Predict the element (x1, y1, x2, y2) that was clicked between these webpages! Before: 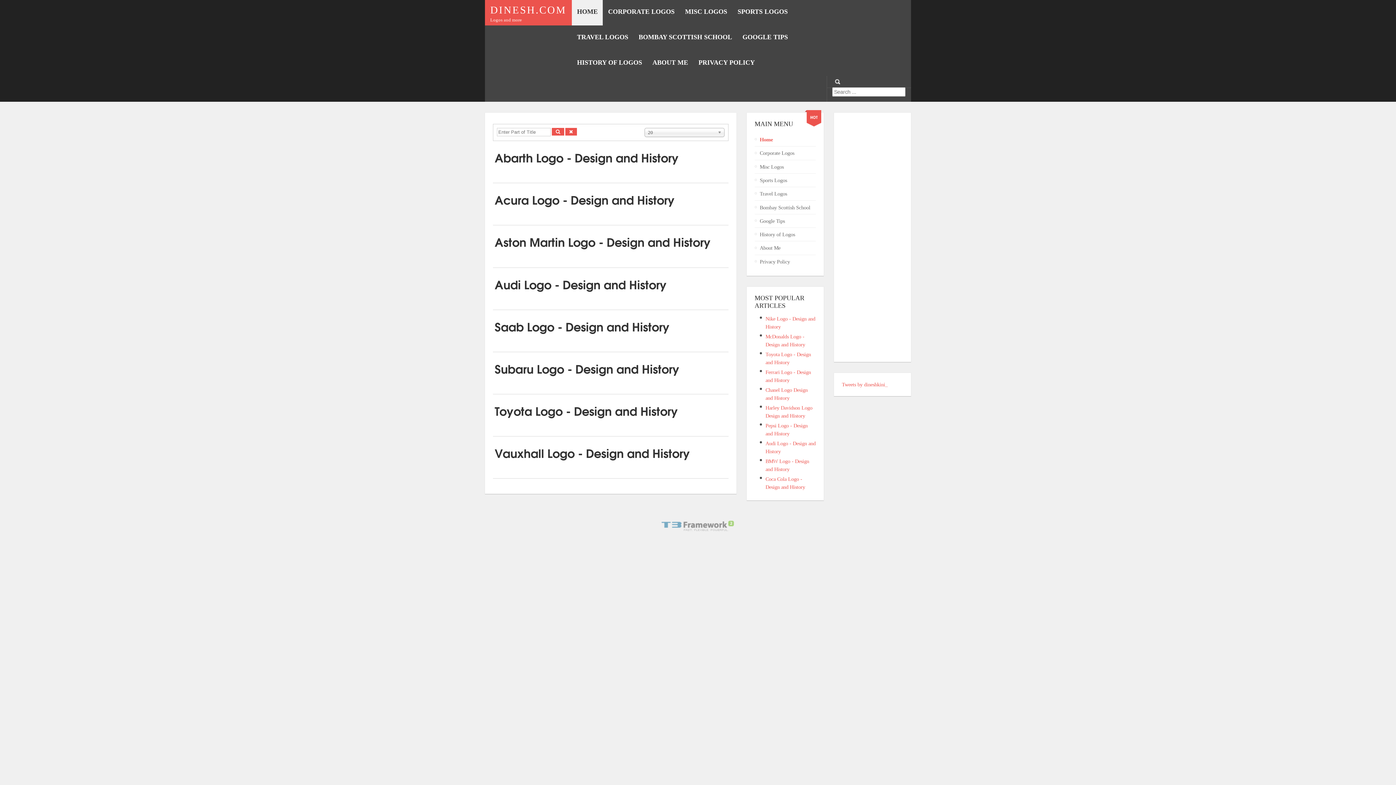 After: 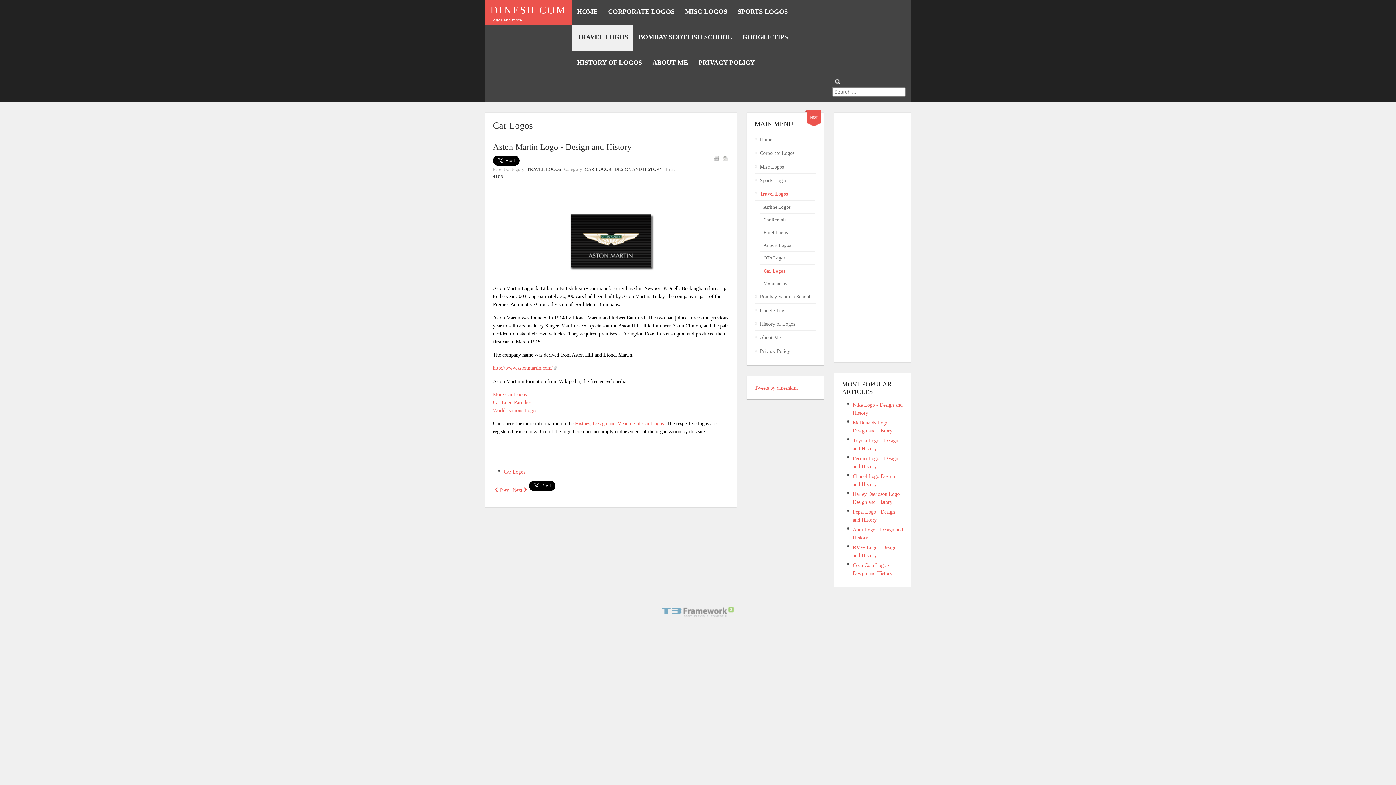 Action: bbox: (494, 232, 710, 250) label: Aston Martin Logo - Design and History